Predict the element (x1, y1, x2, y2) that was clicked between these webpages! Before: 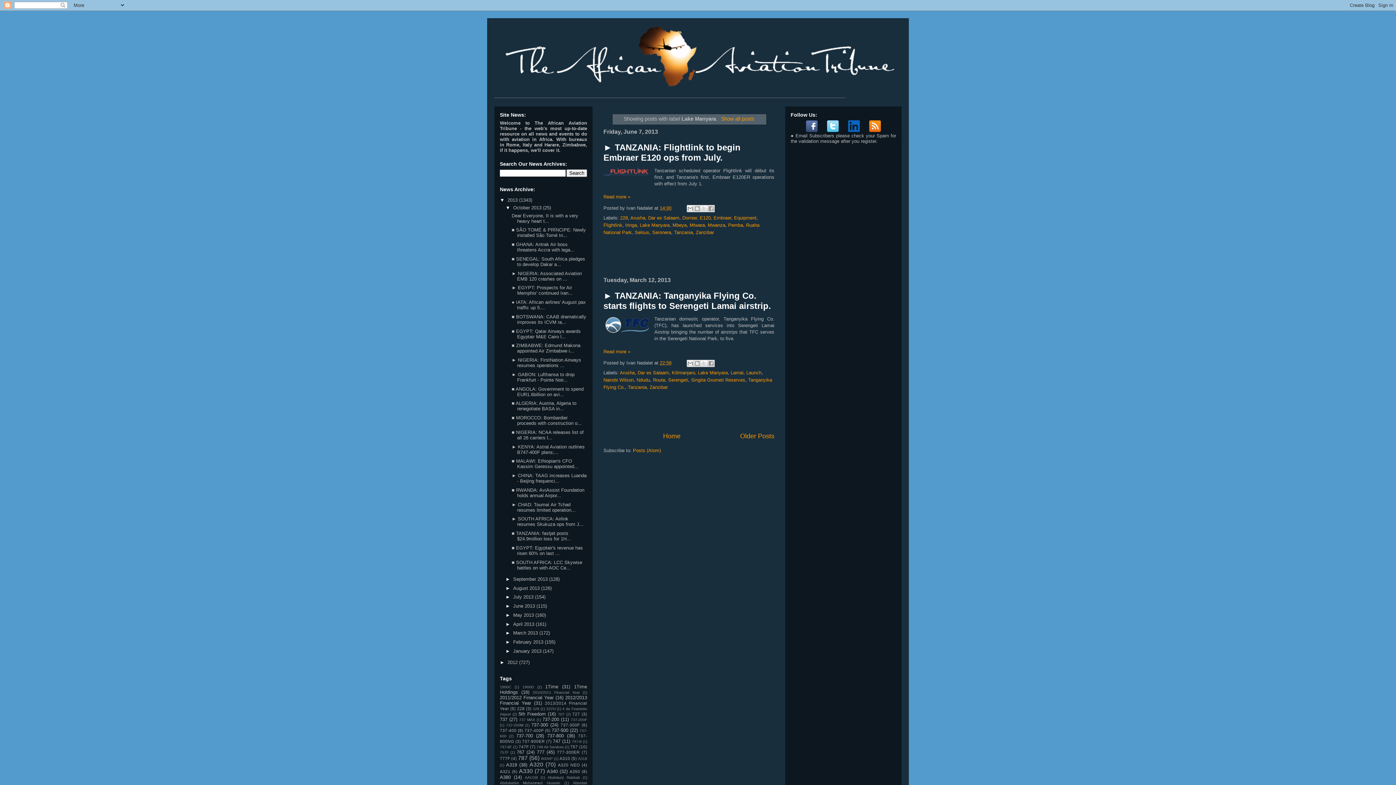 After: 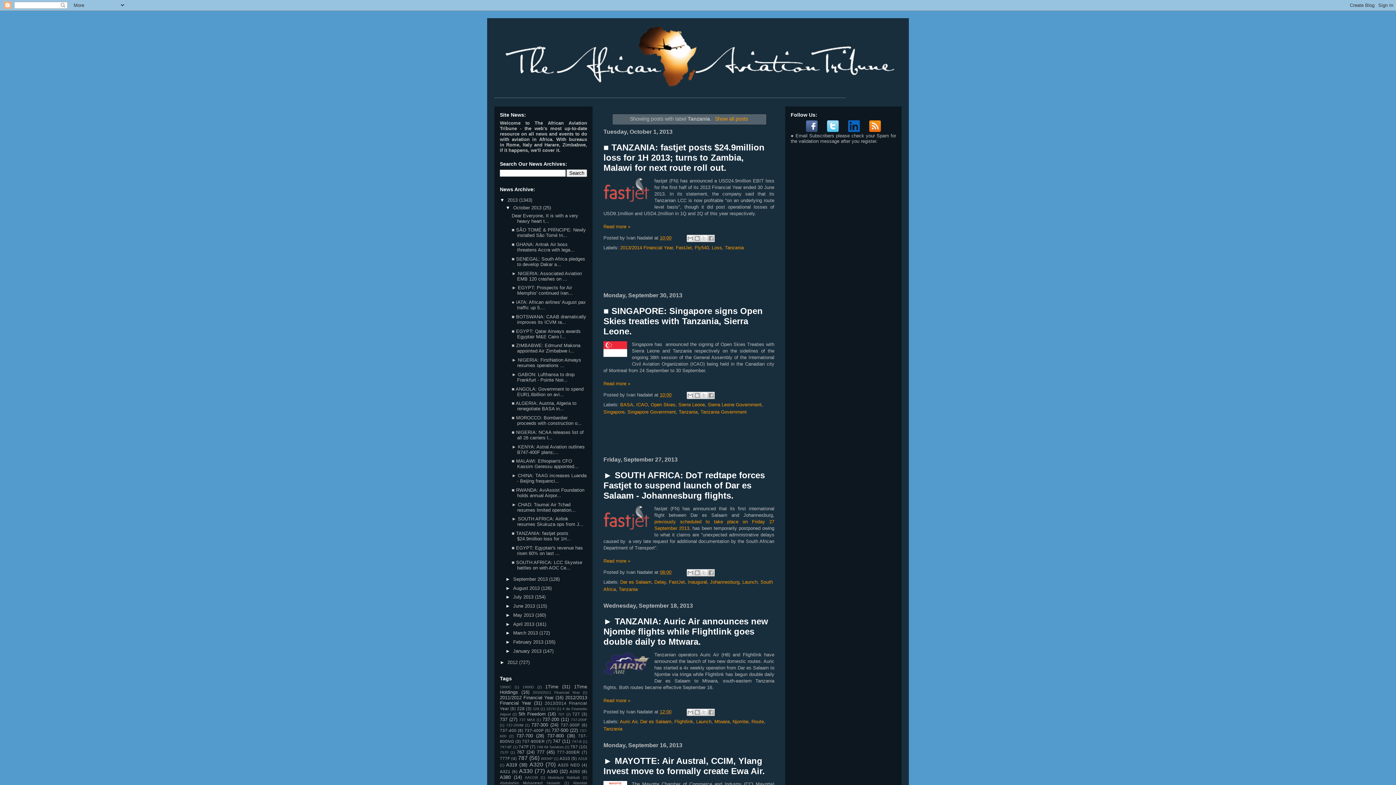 Action: label: Tanzania bbox: (628, 384, 646, 390)